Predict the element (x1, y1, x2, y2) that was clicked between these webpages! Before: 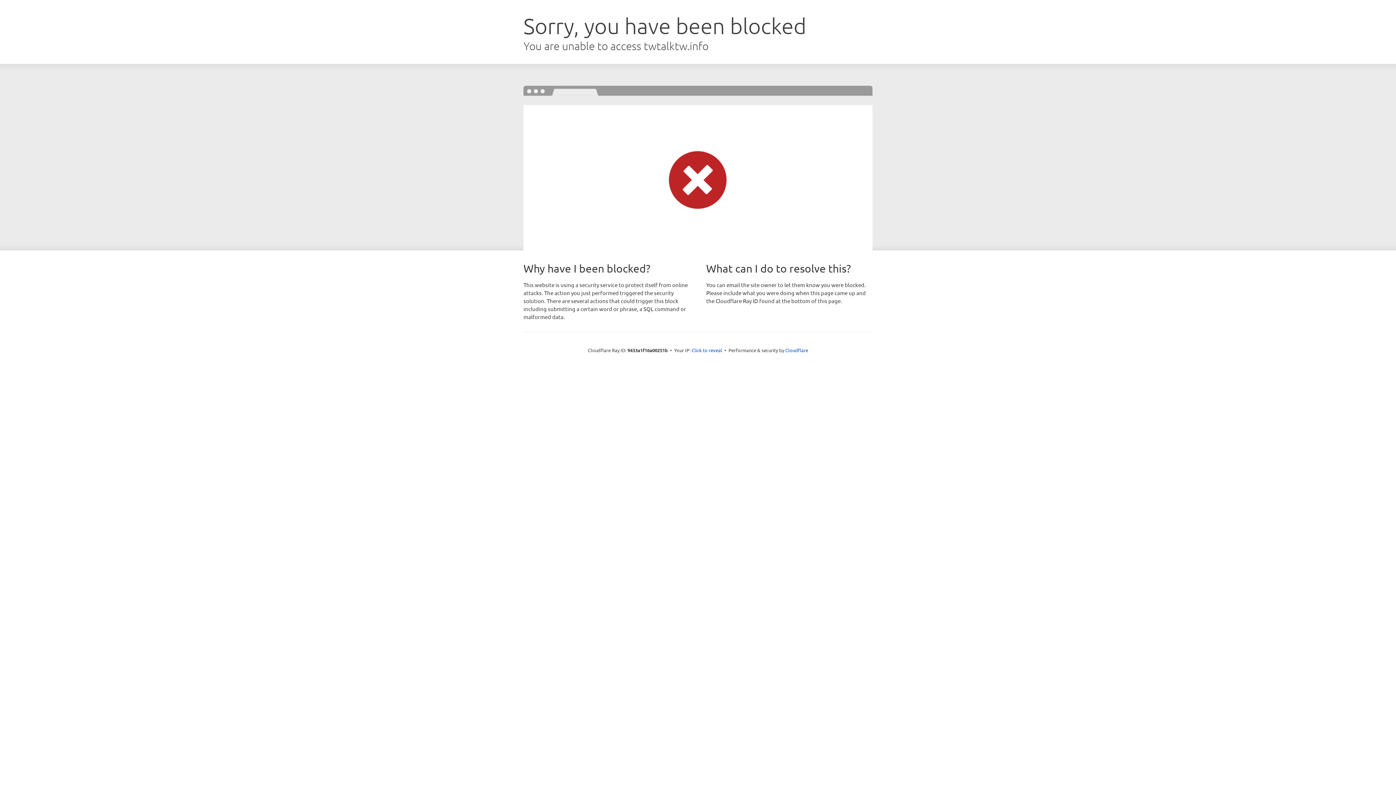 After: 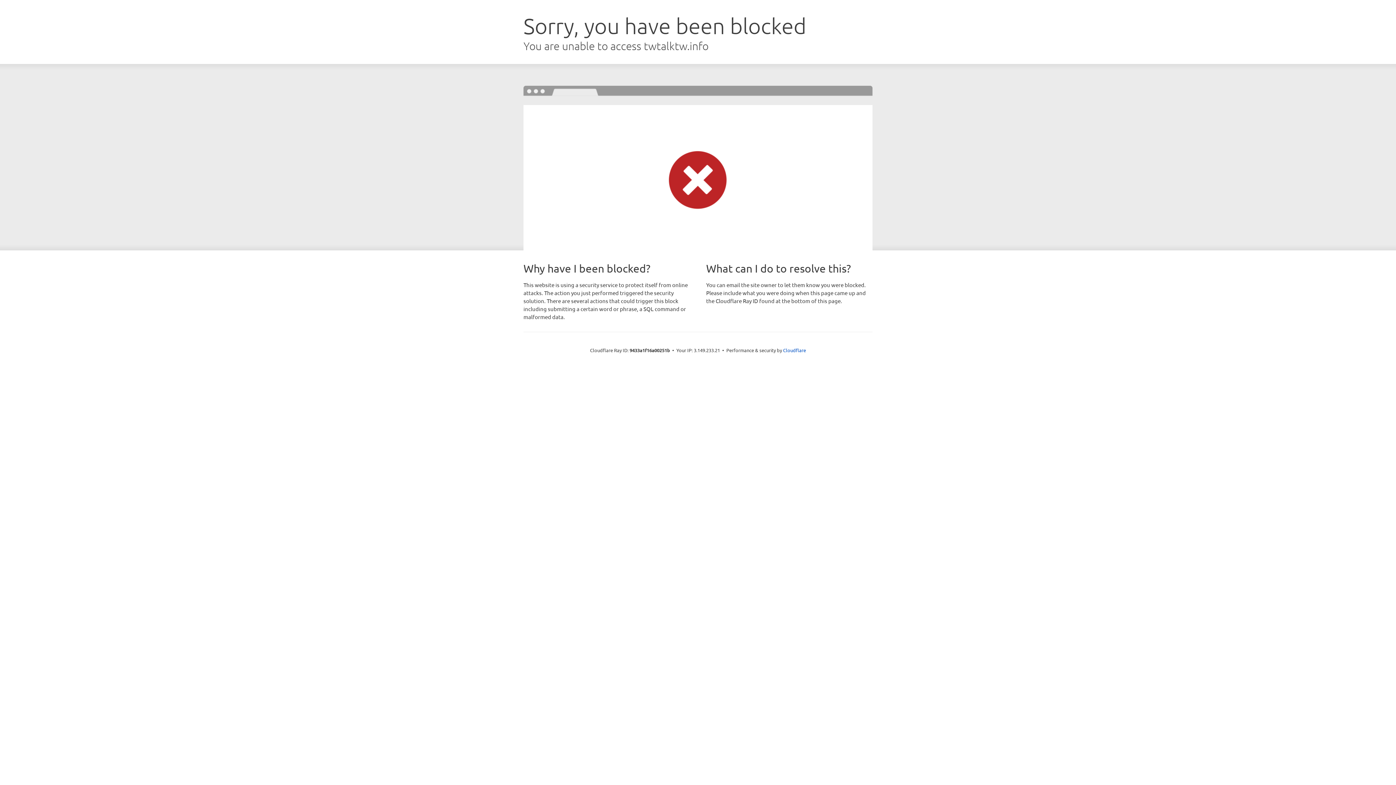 Action: label: Click to reveal bbox: (691, 346, 722, 353)